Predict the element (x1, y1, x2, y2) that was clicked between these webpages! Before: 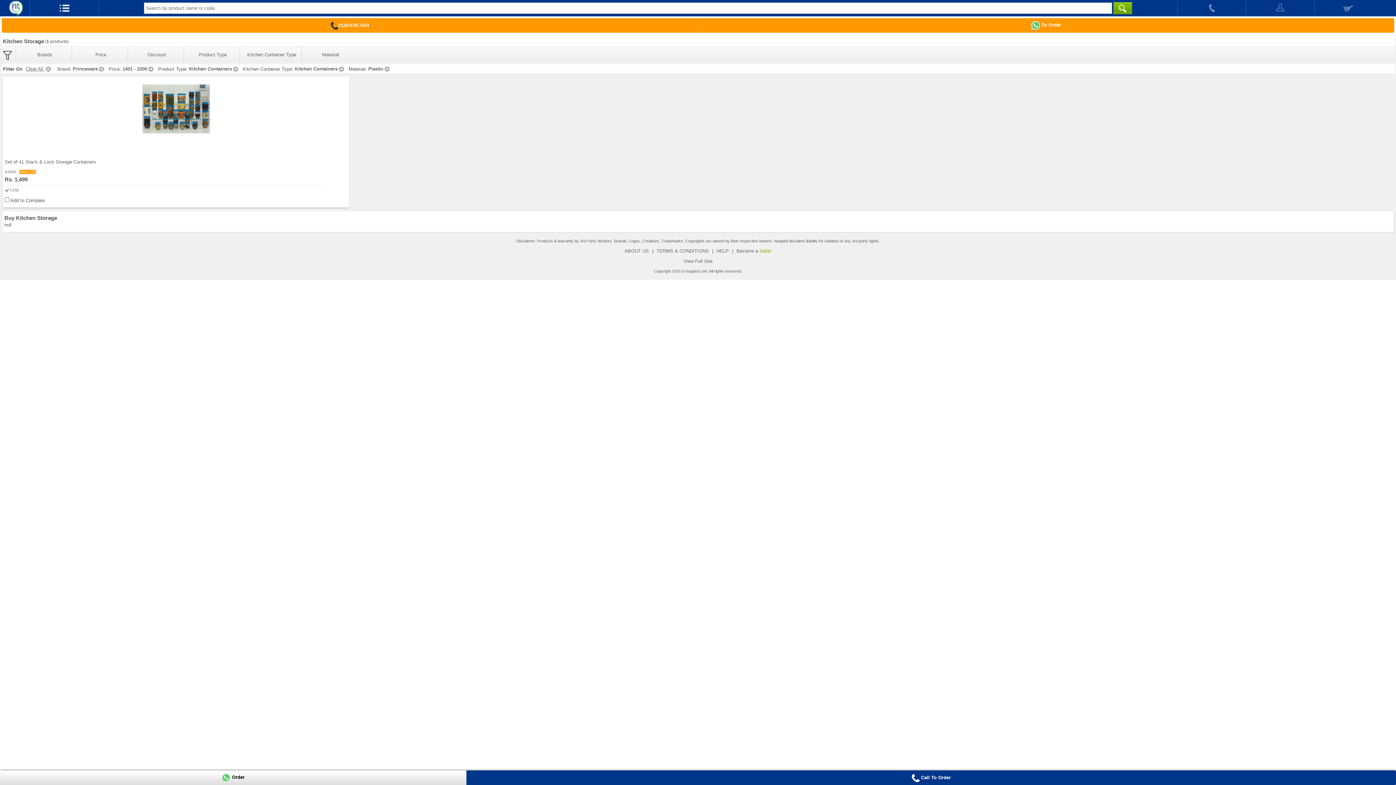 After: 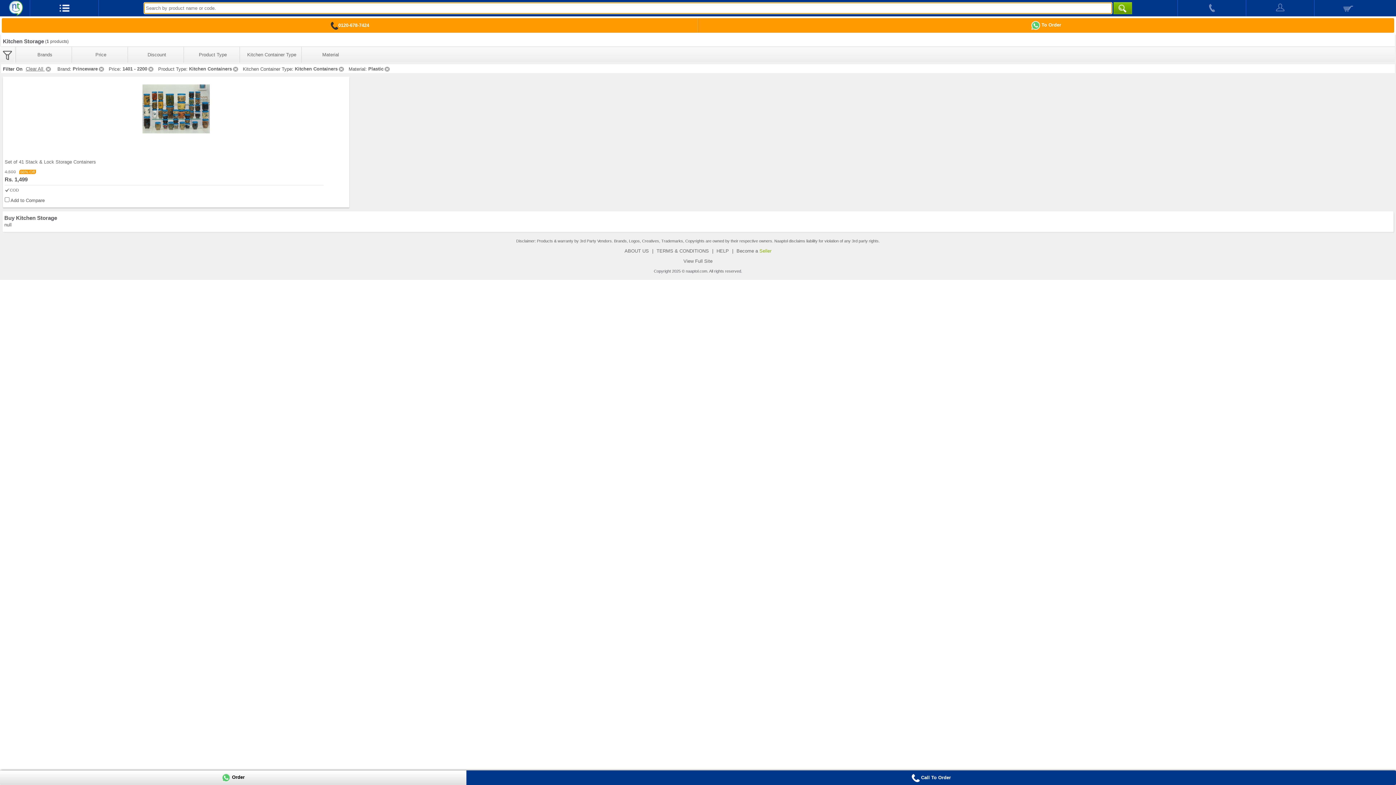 Action: bbox: (1113, 2, 1132, 14) label:  